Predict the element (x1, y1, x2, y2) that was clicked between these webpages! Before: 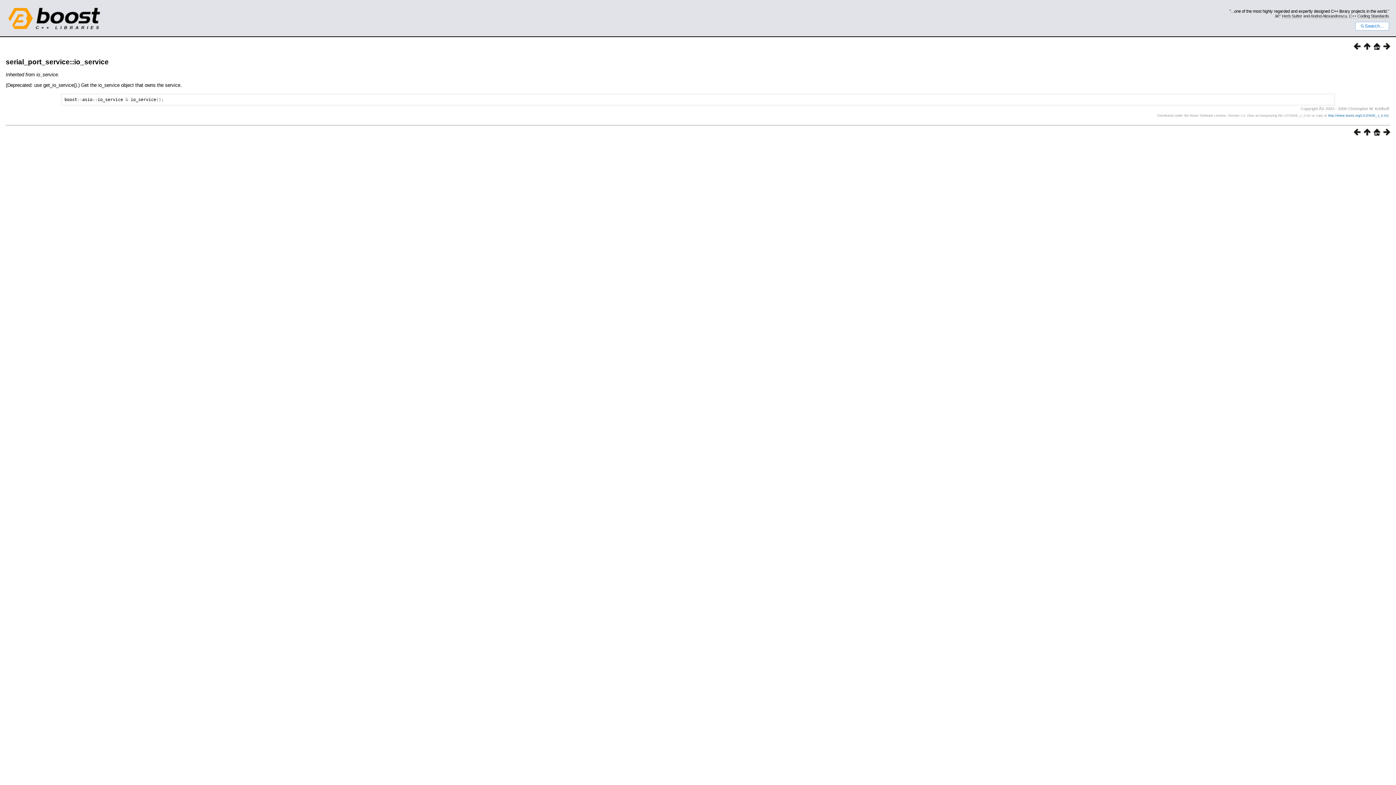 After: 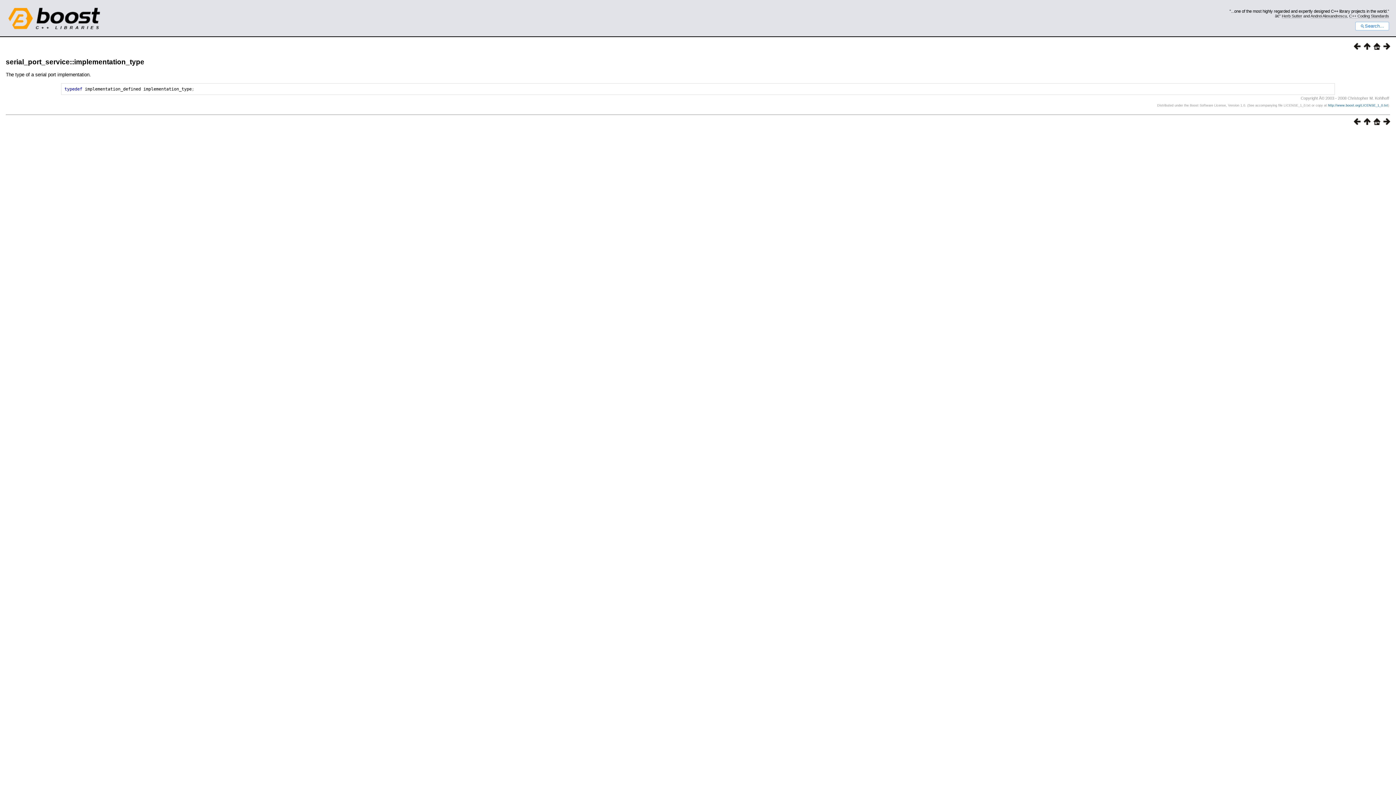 Action: bbox: (1351, 130, 1361, 136)